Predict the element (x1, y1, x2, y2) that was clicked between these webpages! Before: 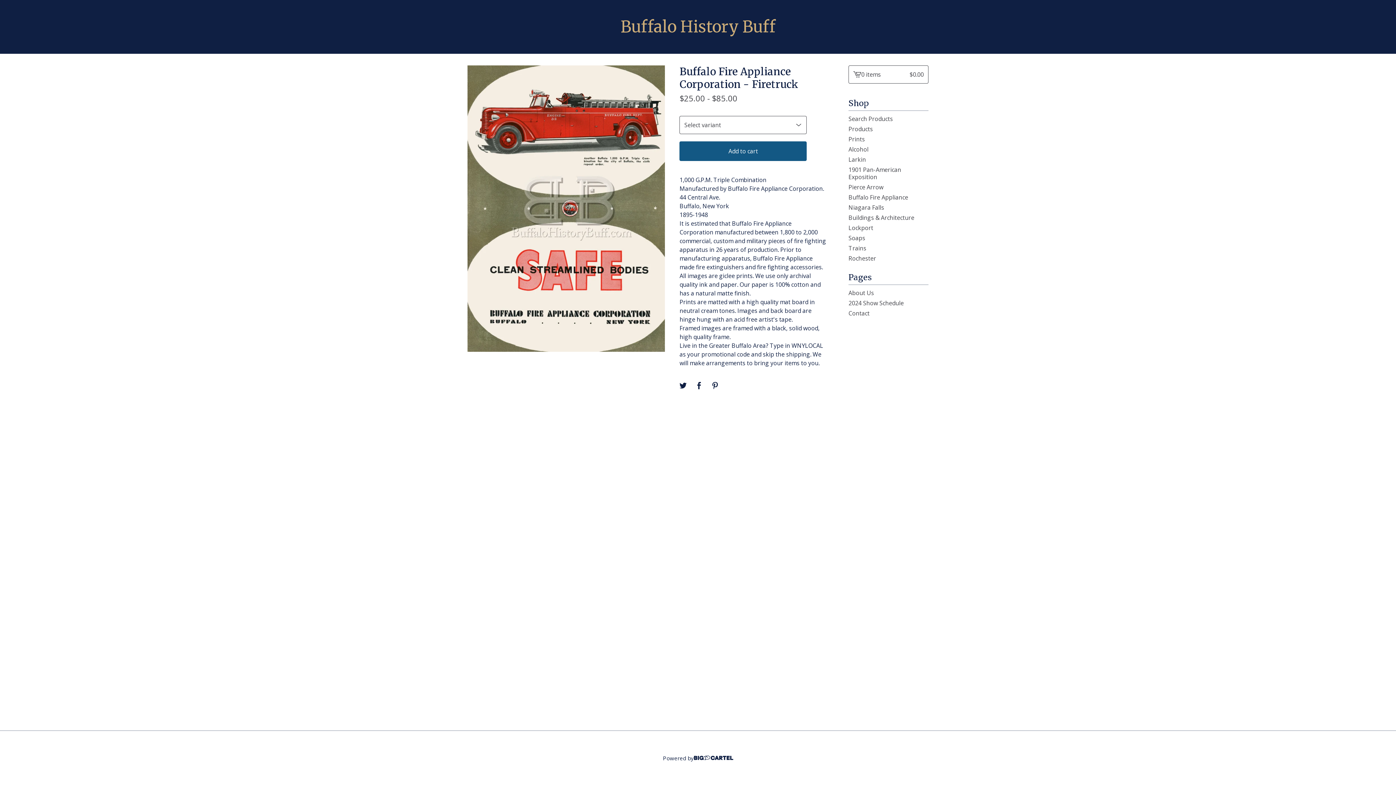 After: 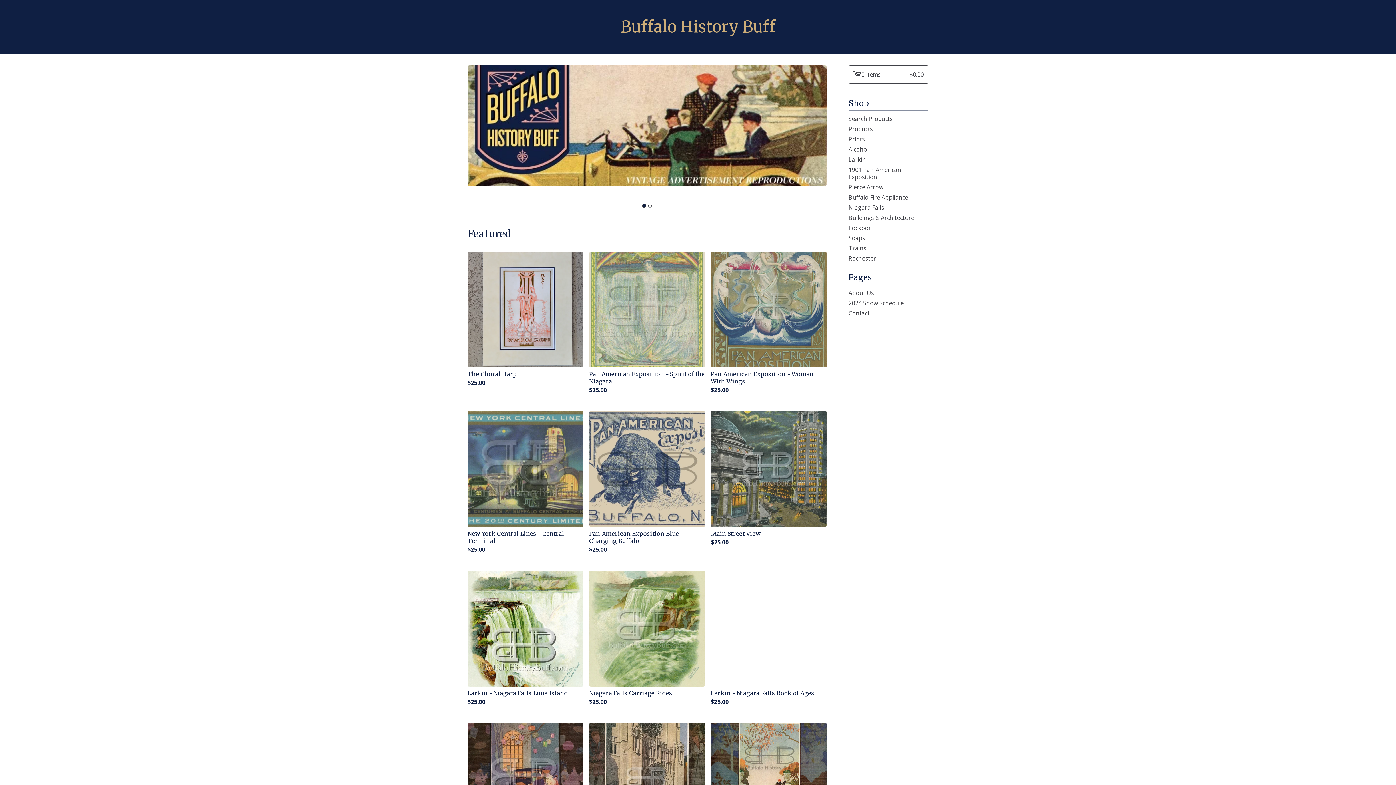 Action: label: Buffalo History Buff bbox: (620, 17, 775, 36)